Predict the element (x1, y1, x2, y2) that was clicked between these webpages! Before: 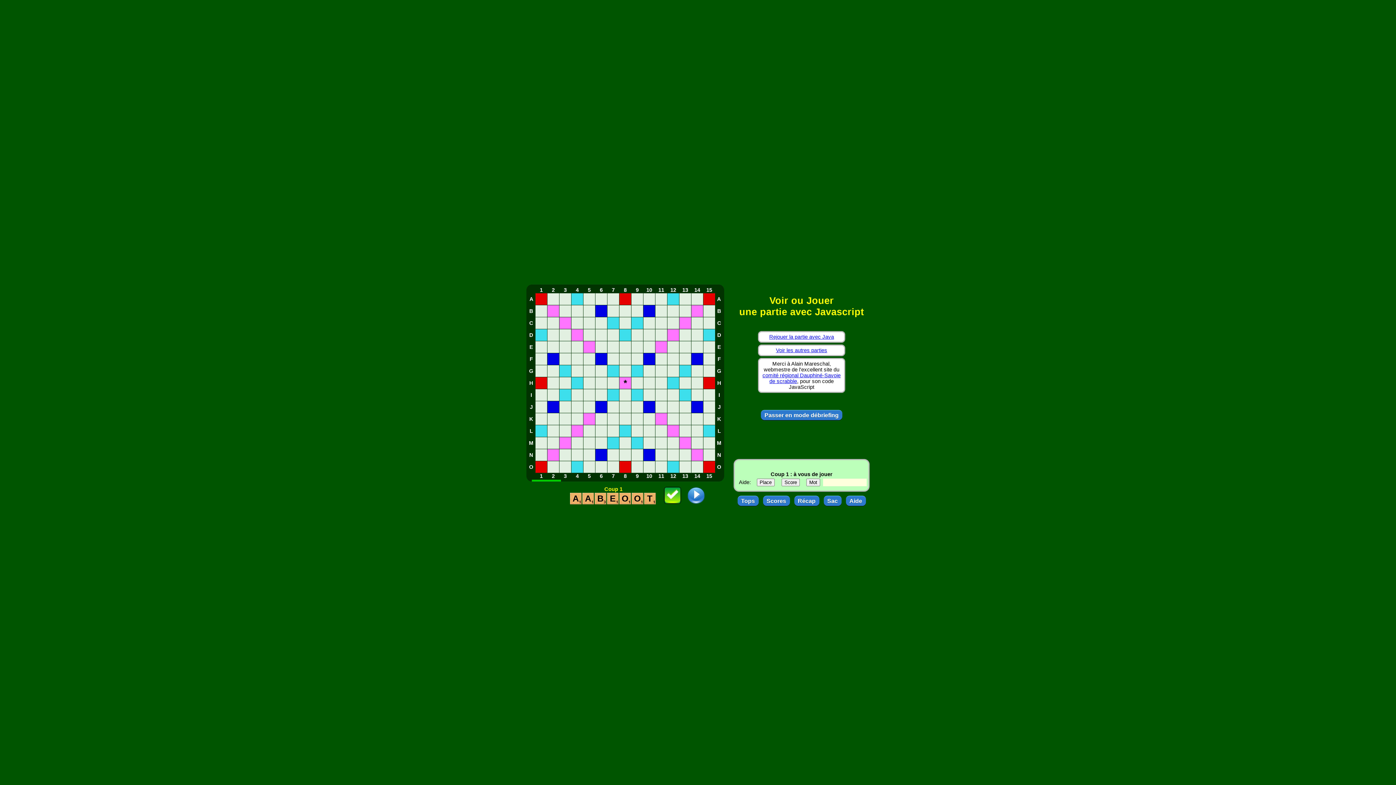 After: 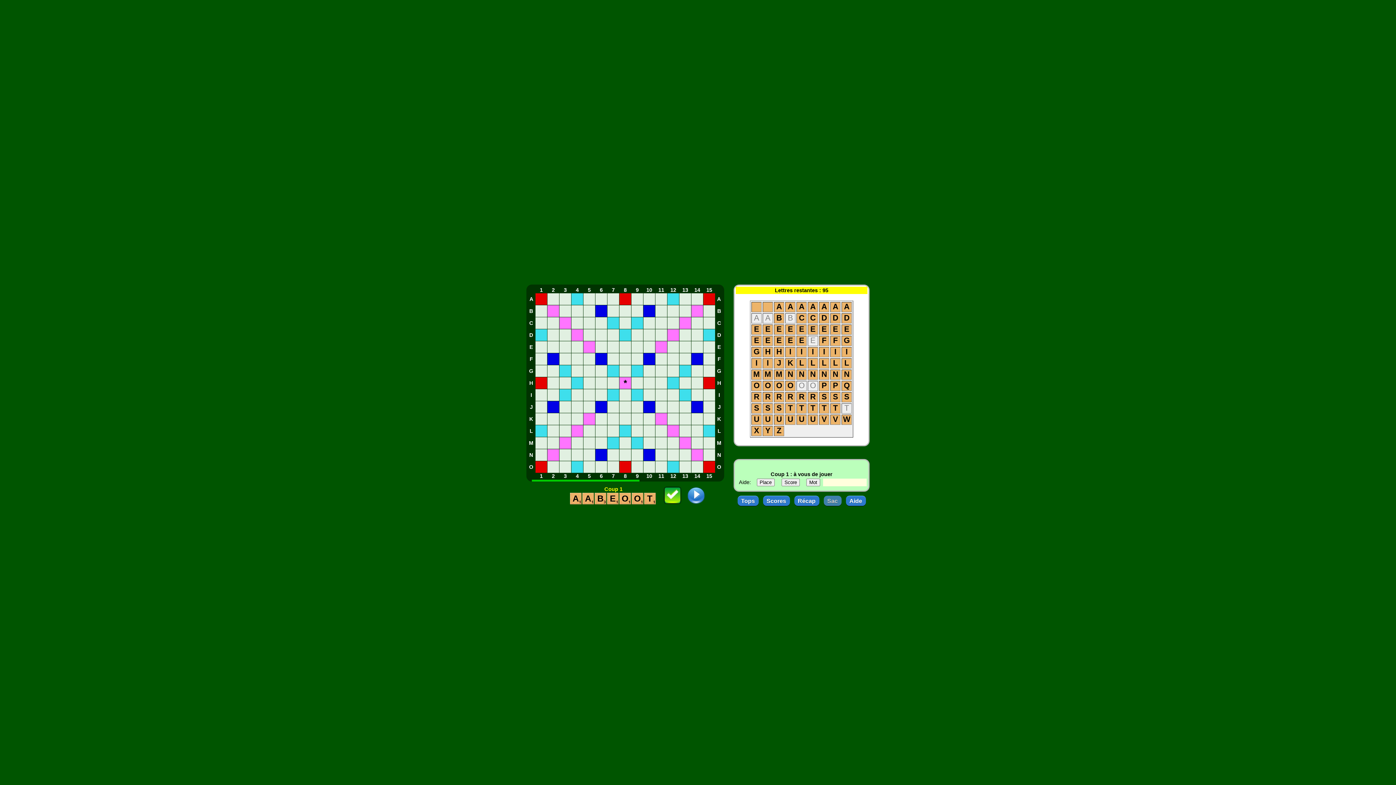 Action: label: Sac bbox: (823, 496, 841, 506)